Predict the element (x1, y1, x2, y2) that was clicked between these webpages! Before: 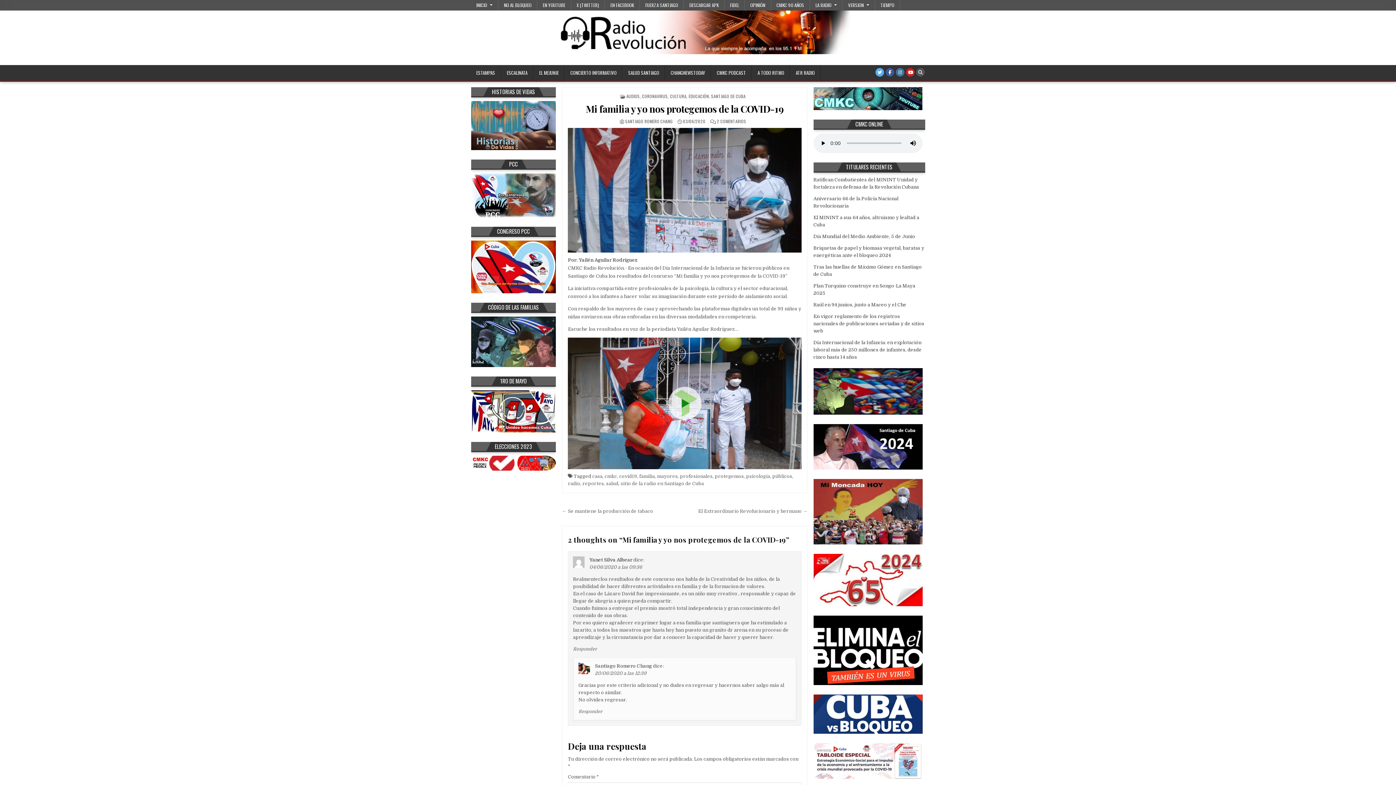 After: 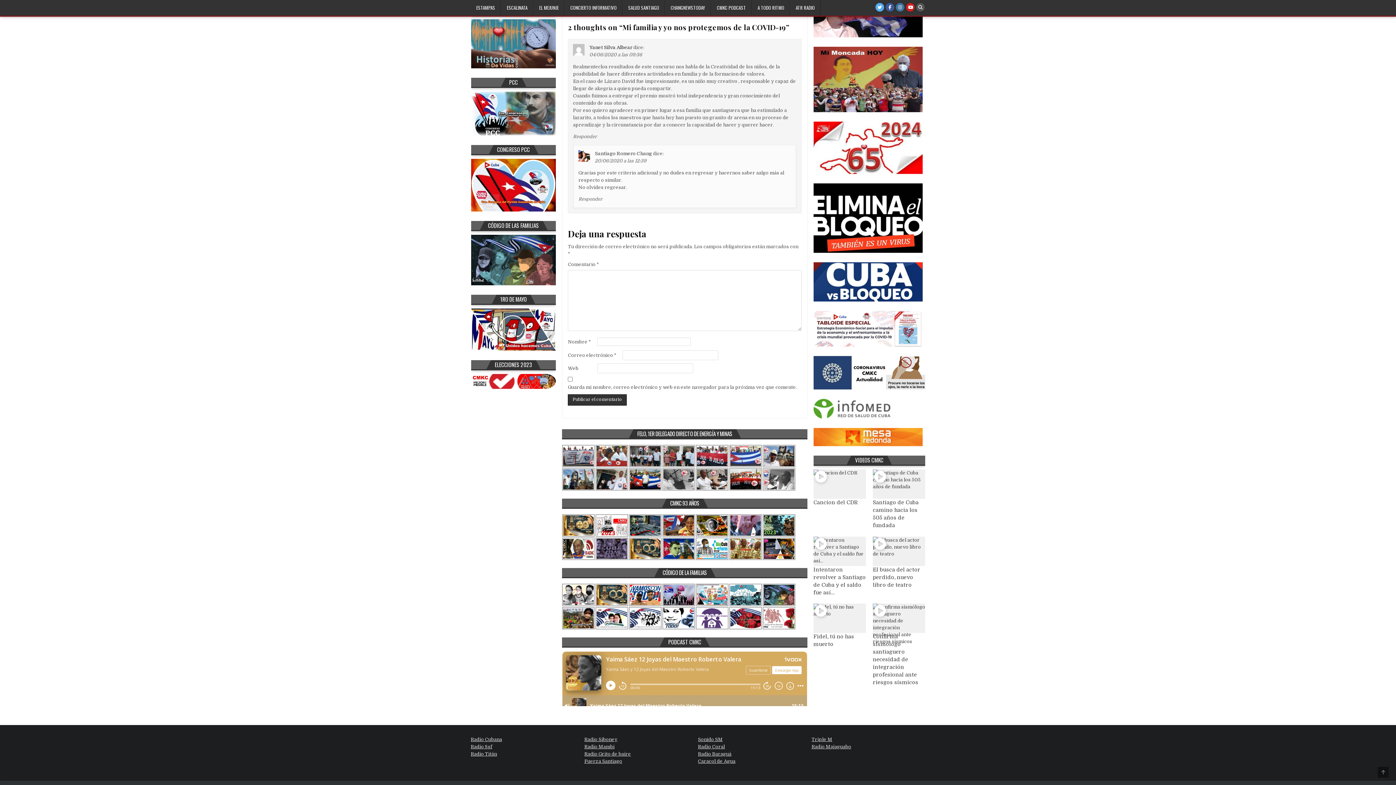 Action: bbox: (717, 118, 746, 124) label: 2 COMENTARIOS
EN MI FAMILIA Y YO NOS PROTEGEMOS DE LA COVID-19